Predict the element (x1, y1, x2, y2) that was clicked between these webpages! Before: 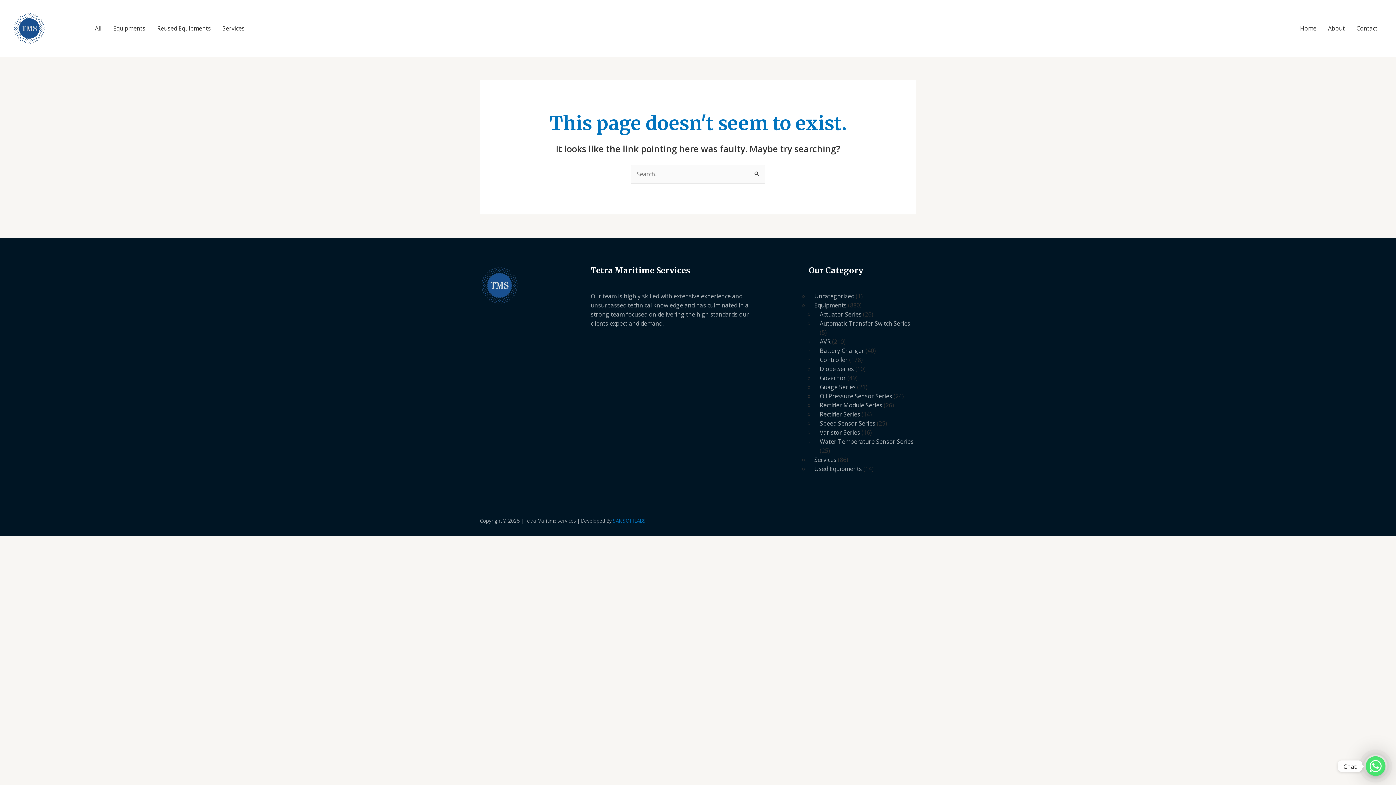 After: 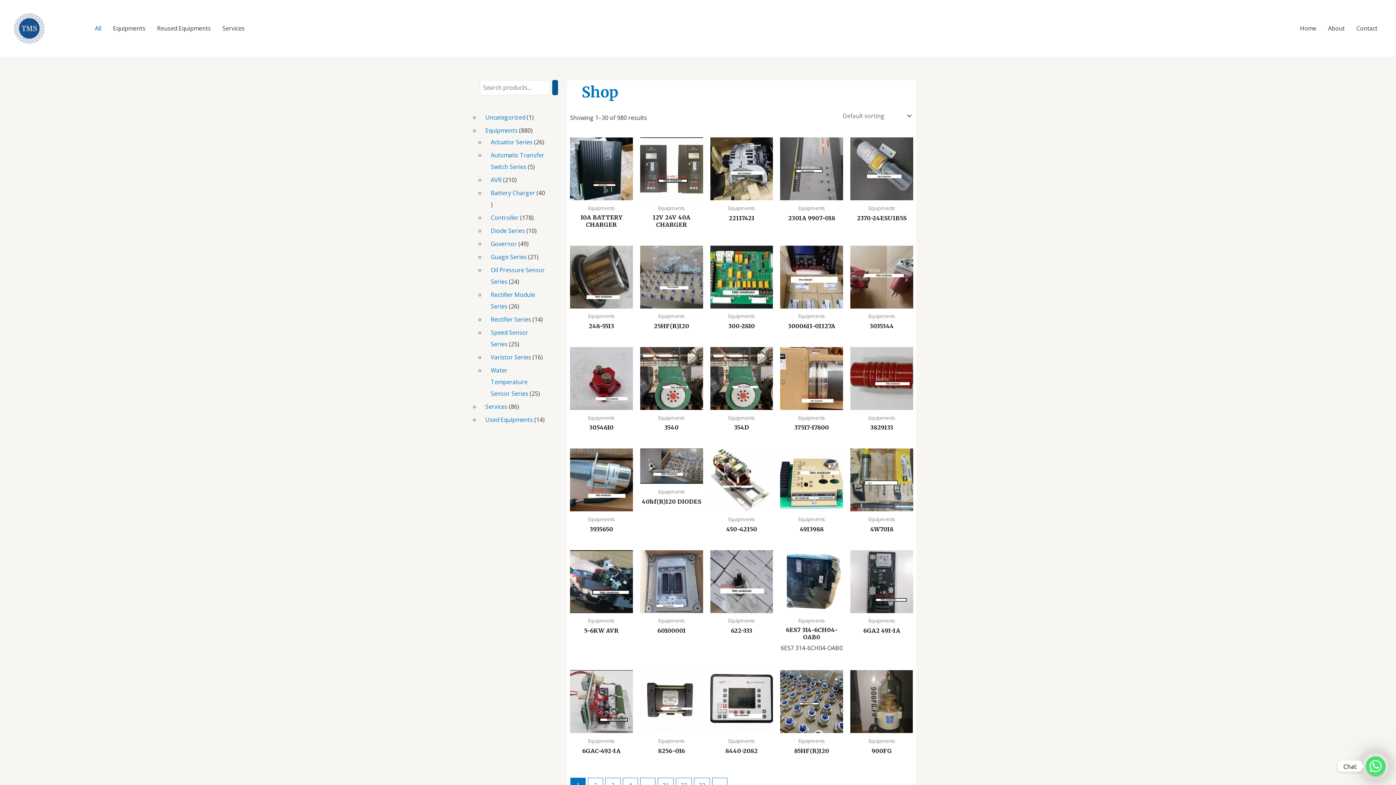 Action: bbox: (89, 22, 107, 33) label: All